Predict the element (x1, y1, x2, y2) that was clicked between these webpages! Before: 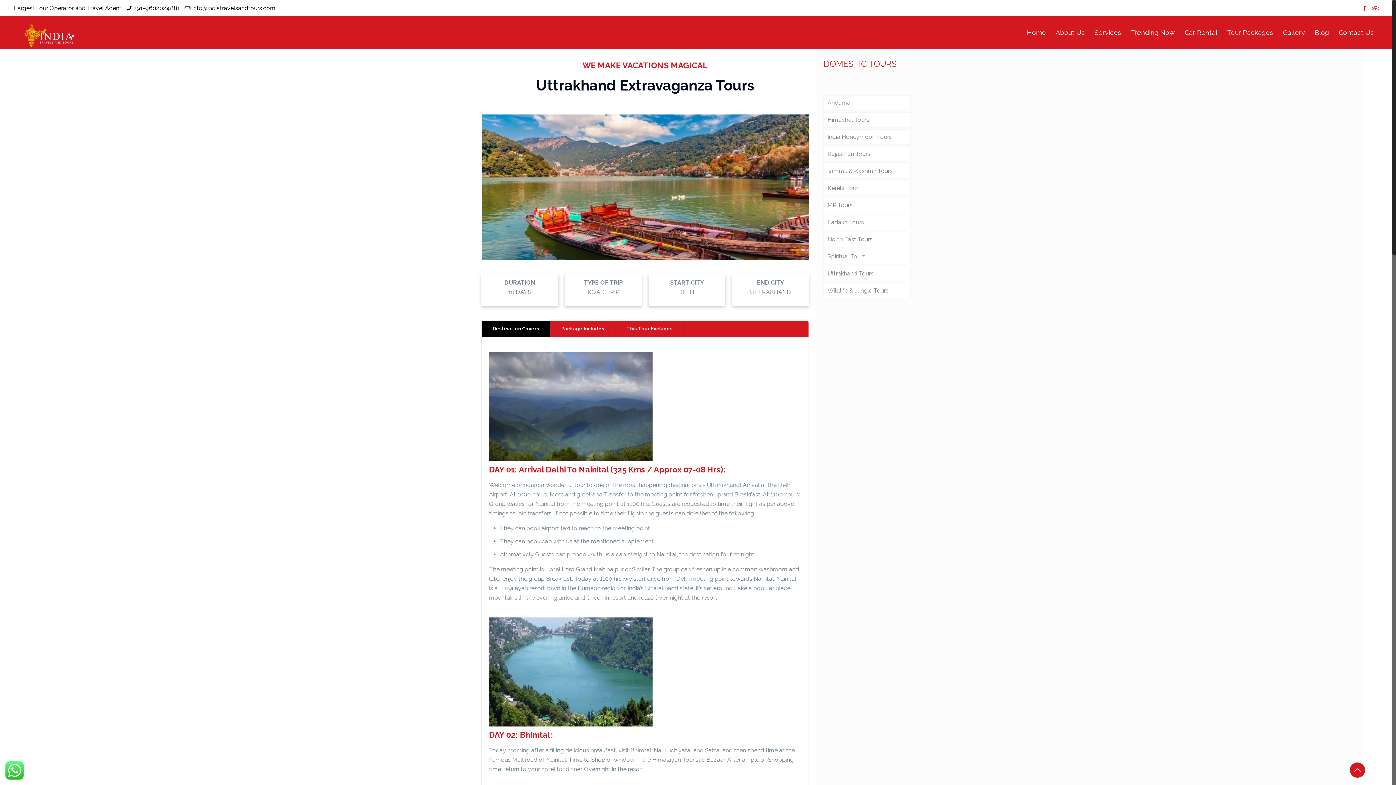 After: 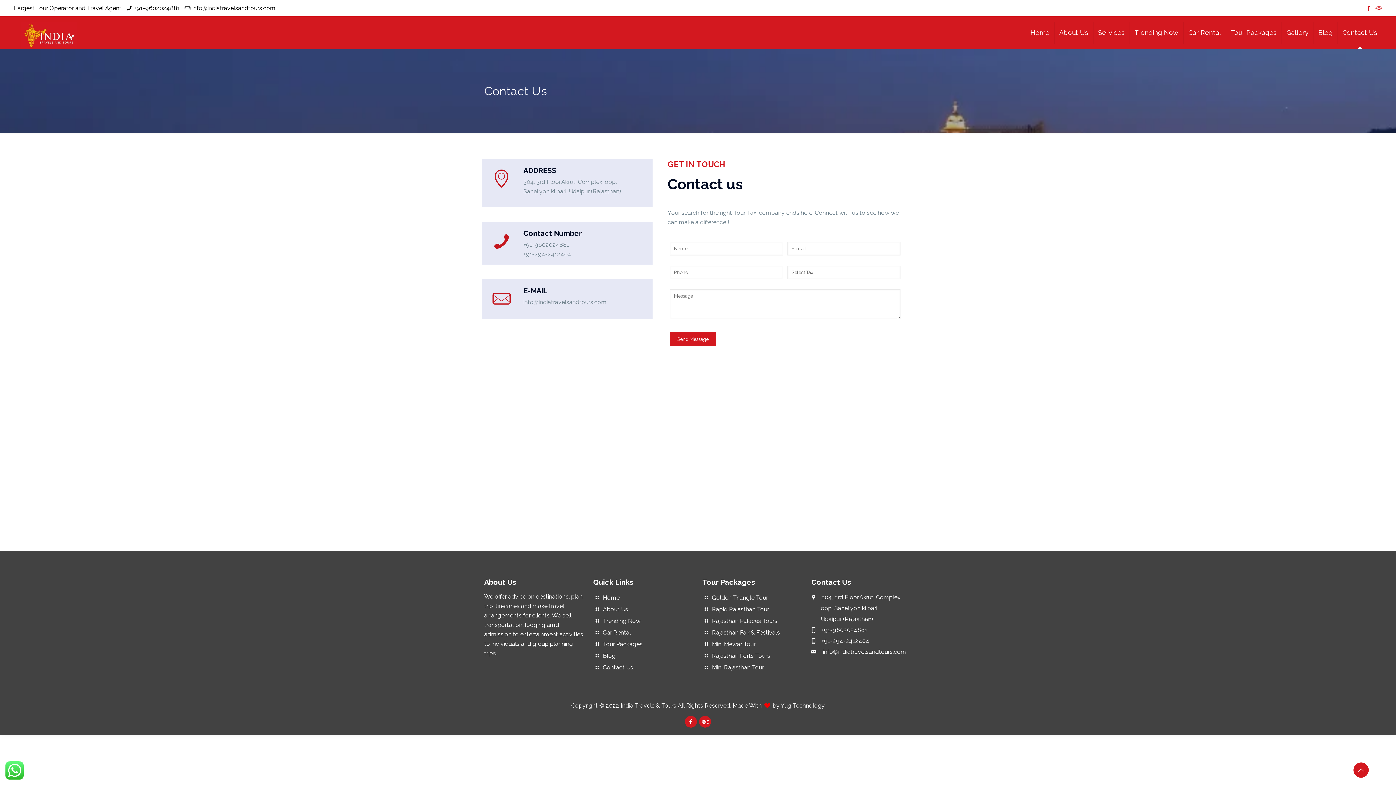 Action: label: Contact Us bbox: (1334, 16, 1378, 49)